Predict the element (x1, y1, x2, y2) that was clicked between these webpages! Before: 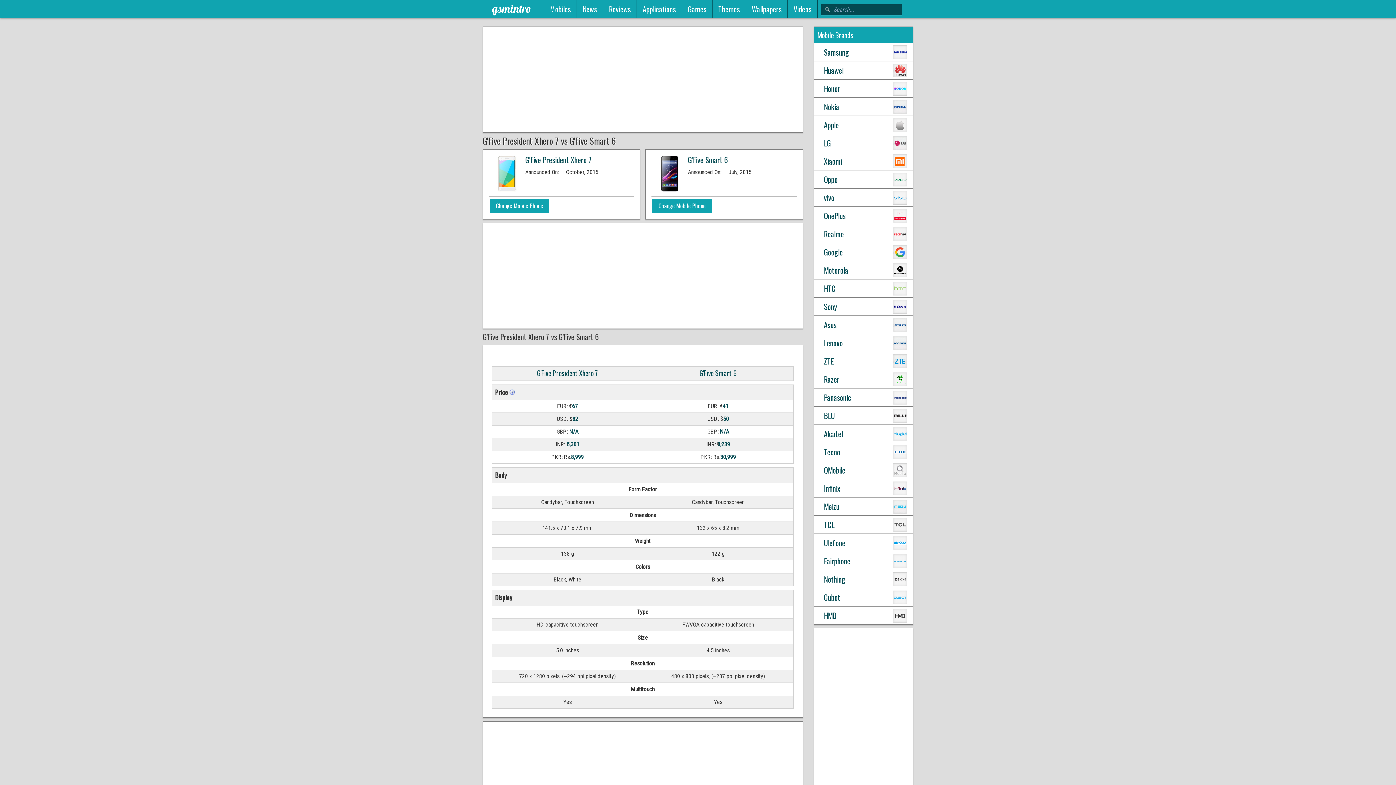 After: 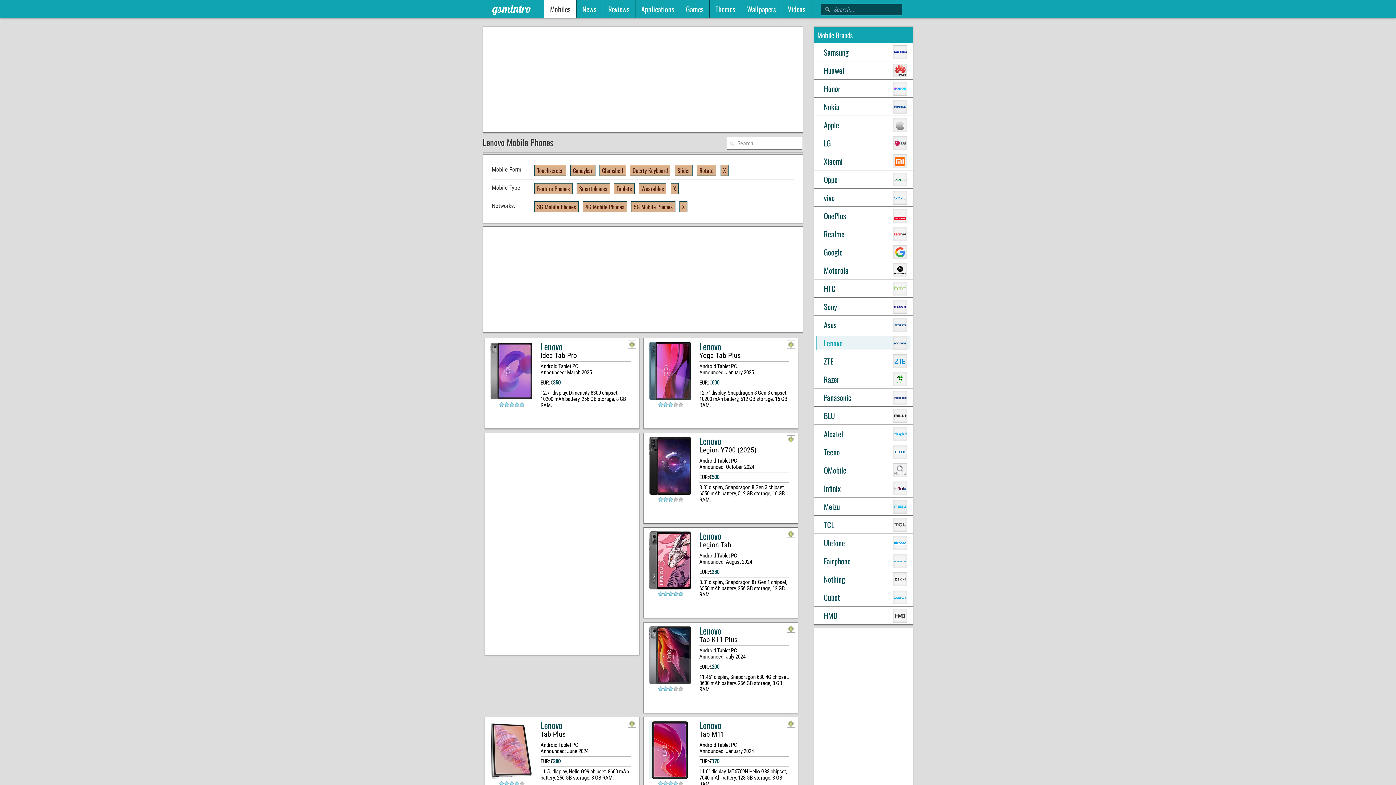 Action: label: Lenovo bbox: (816, 335, 911, 350)